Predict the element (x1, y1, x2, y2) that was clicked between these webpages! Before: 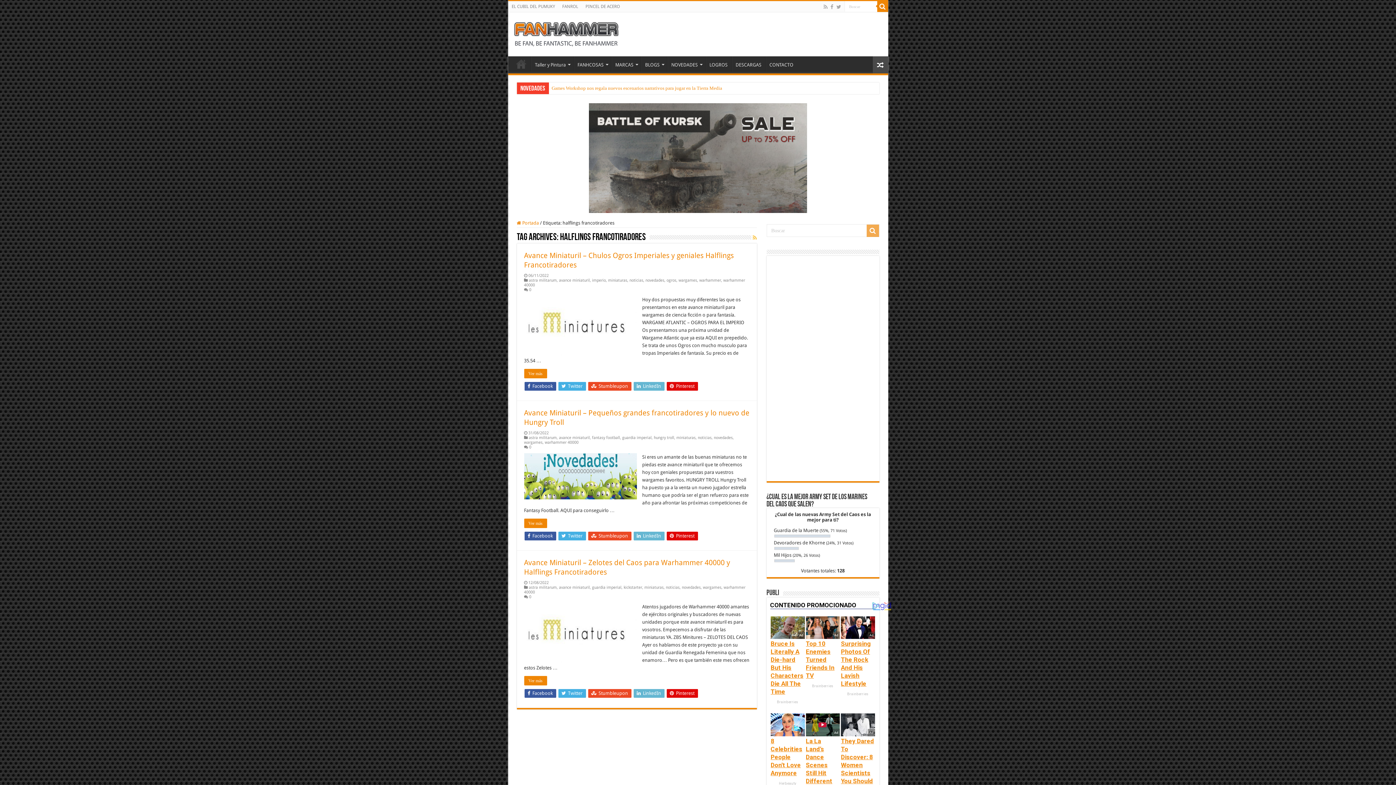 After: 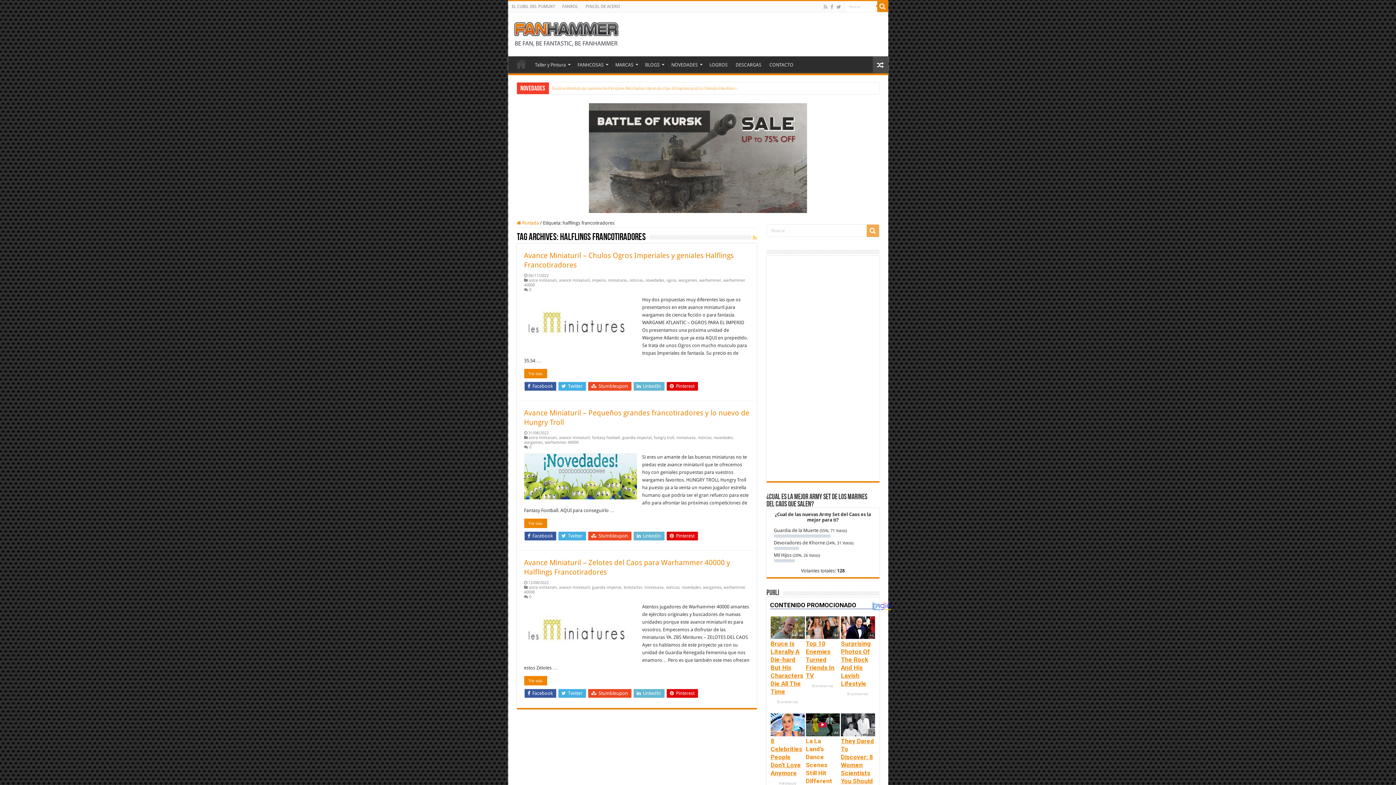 Action: bbox: (806, 713, 840, 736)